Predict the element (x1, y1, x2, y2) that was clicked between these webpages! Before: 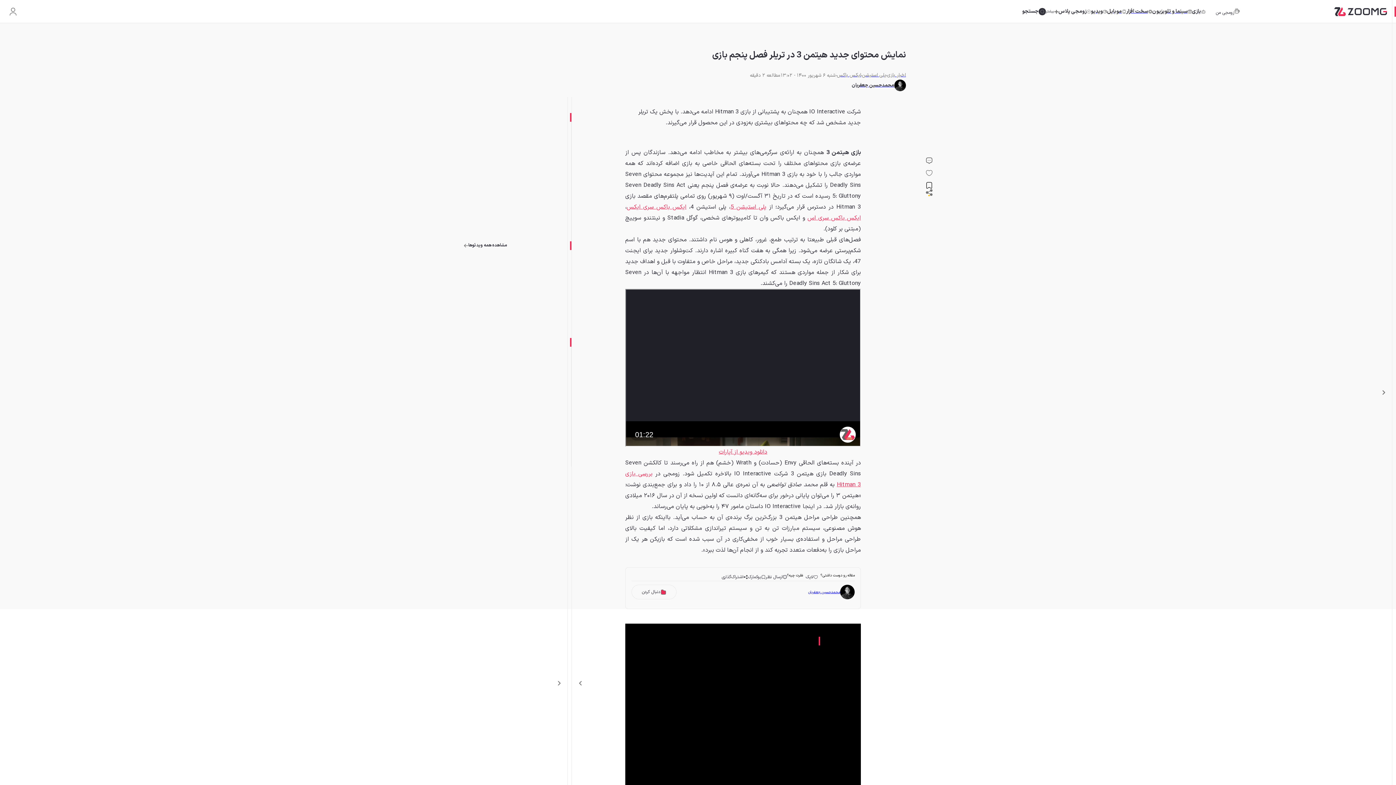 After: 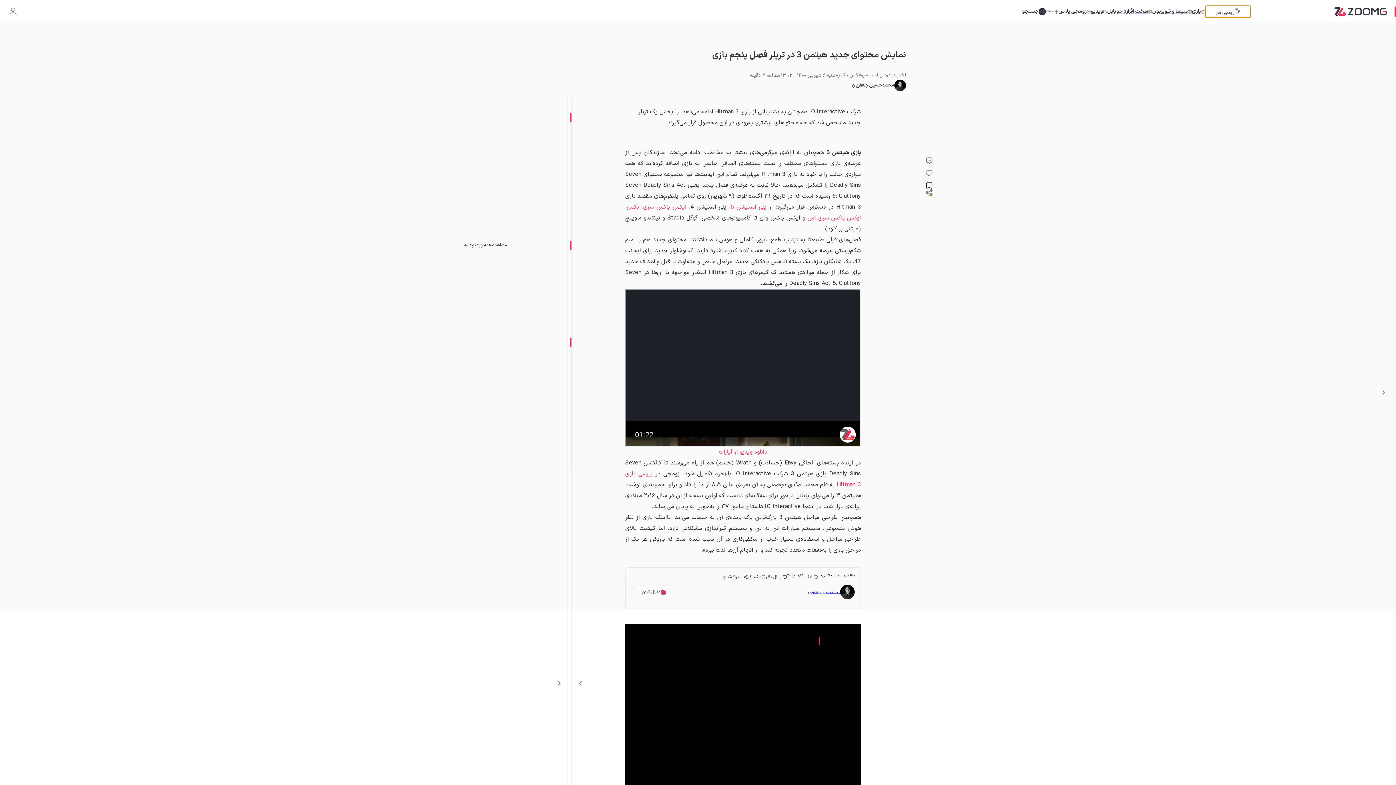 Action: bbox: (1205, 5, 1250, 17) label: زومجی من